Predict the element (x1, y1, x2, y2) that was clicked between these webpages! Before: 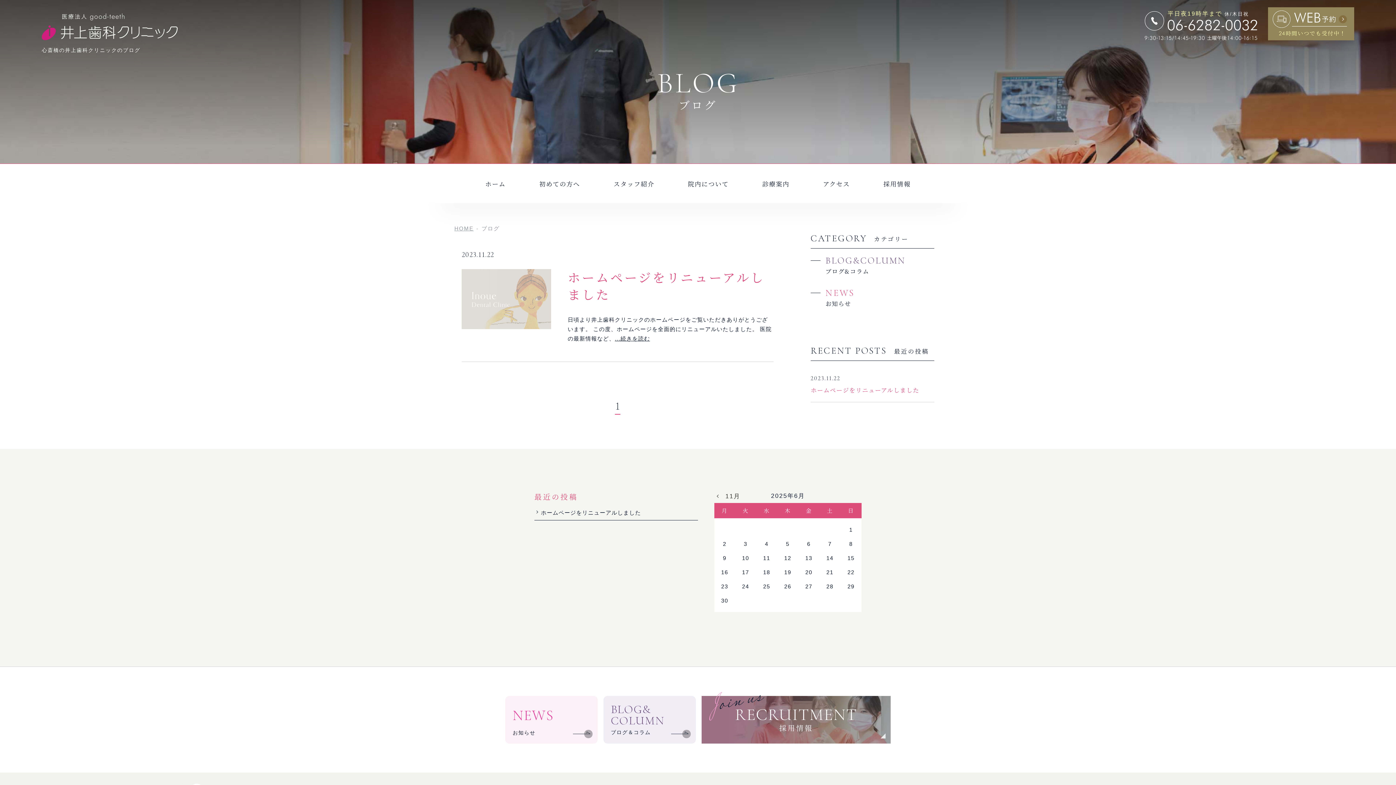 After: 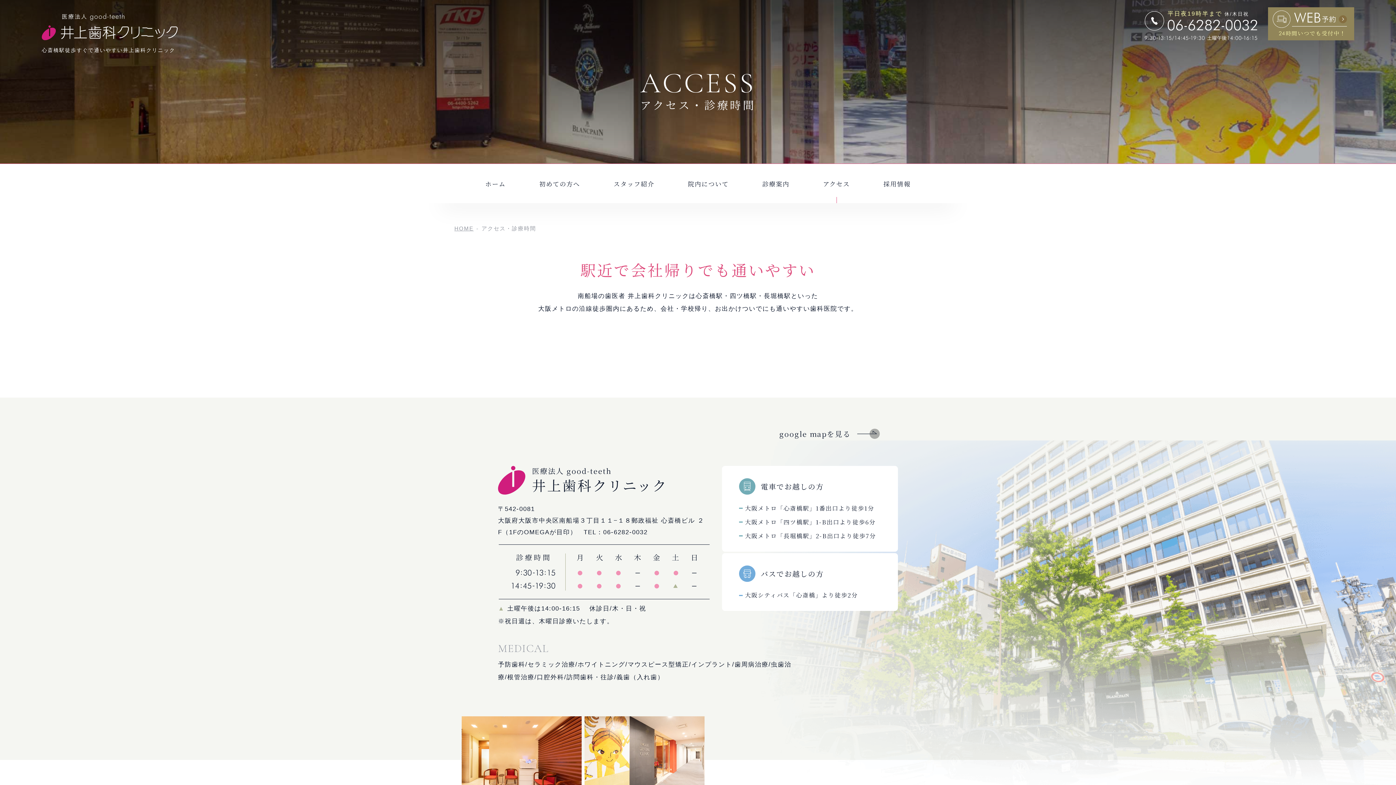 Action: label: アクセス bbox: (823, 164, 850, 203)